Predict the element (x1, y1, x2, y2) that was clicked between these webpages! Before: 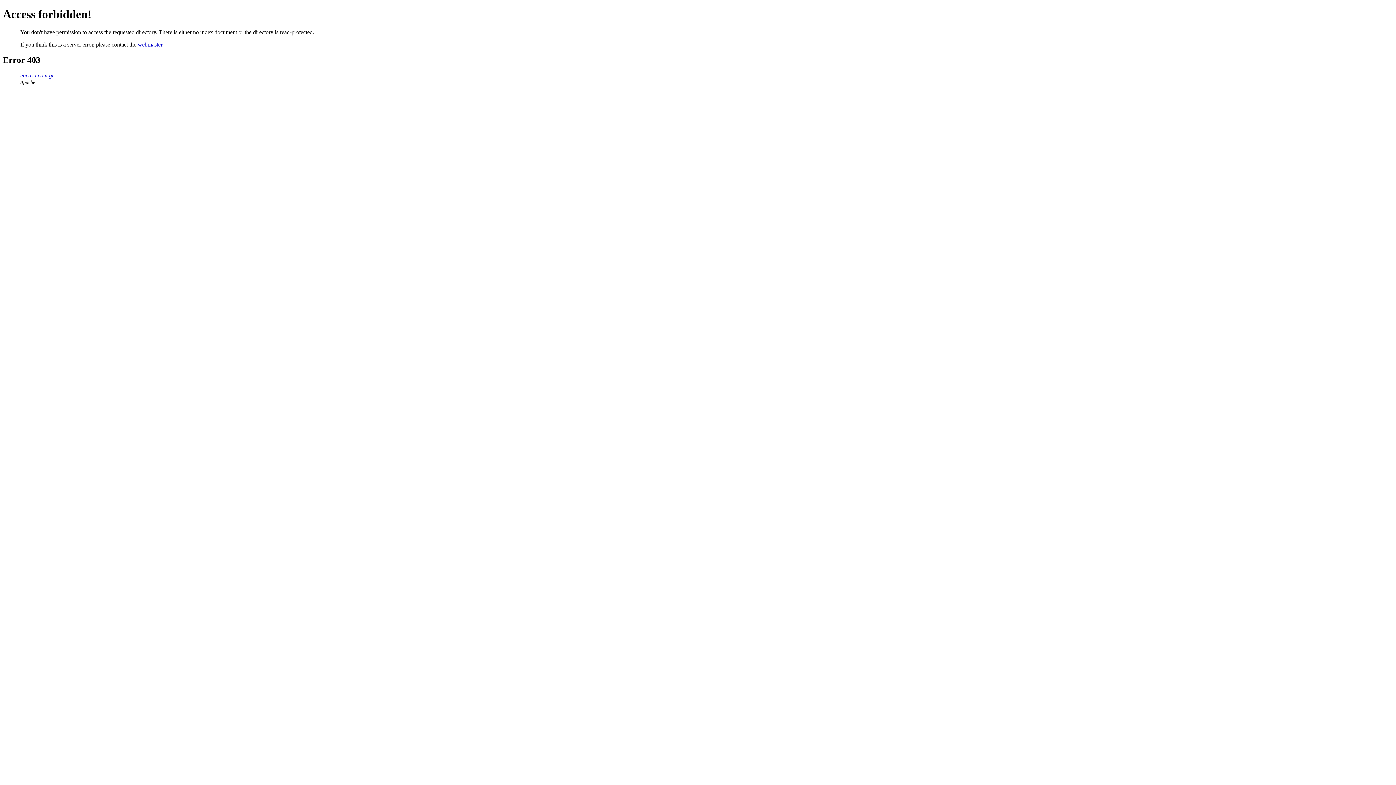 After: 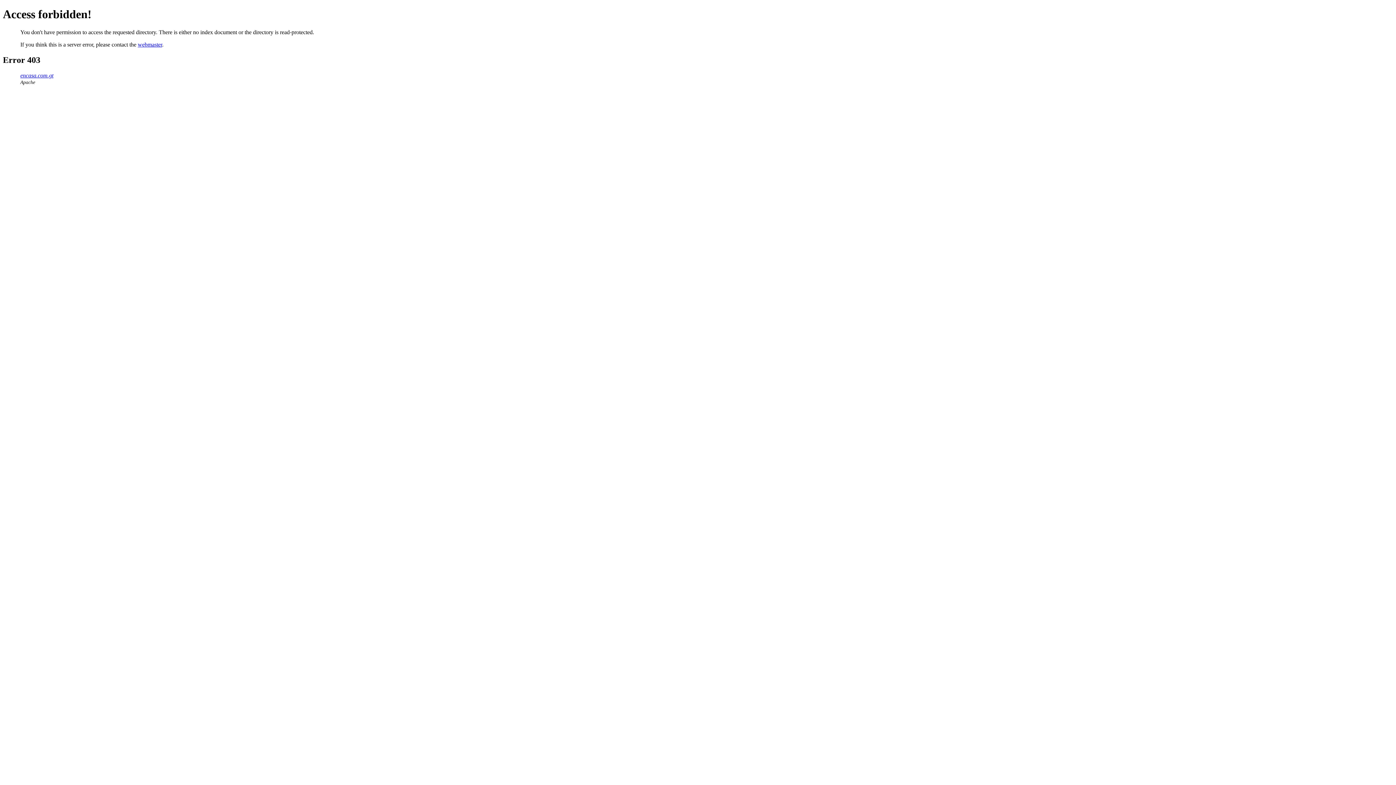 Action: label: webmaster bbox: (137, 41, 162, 47)